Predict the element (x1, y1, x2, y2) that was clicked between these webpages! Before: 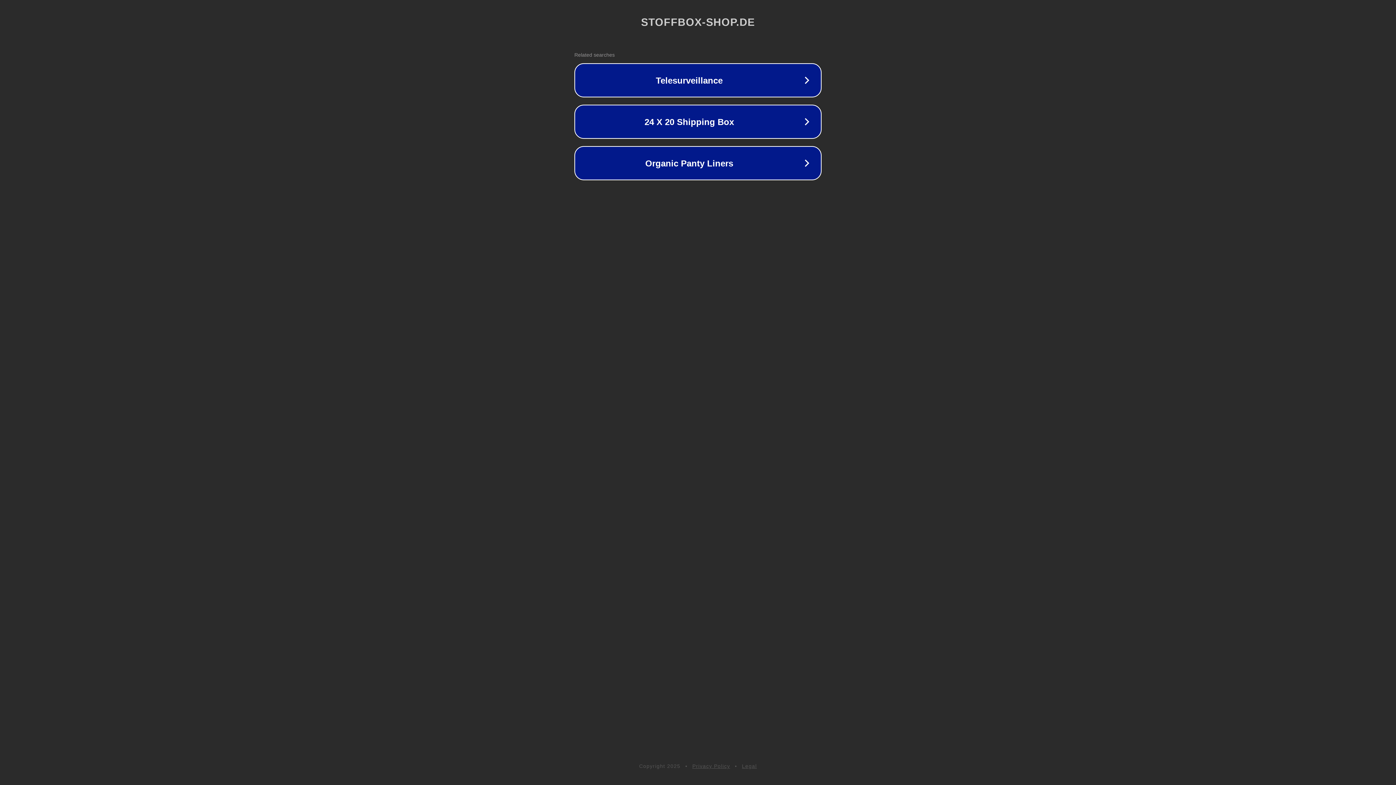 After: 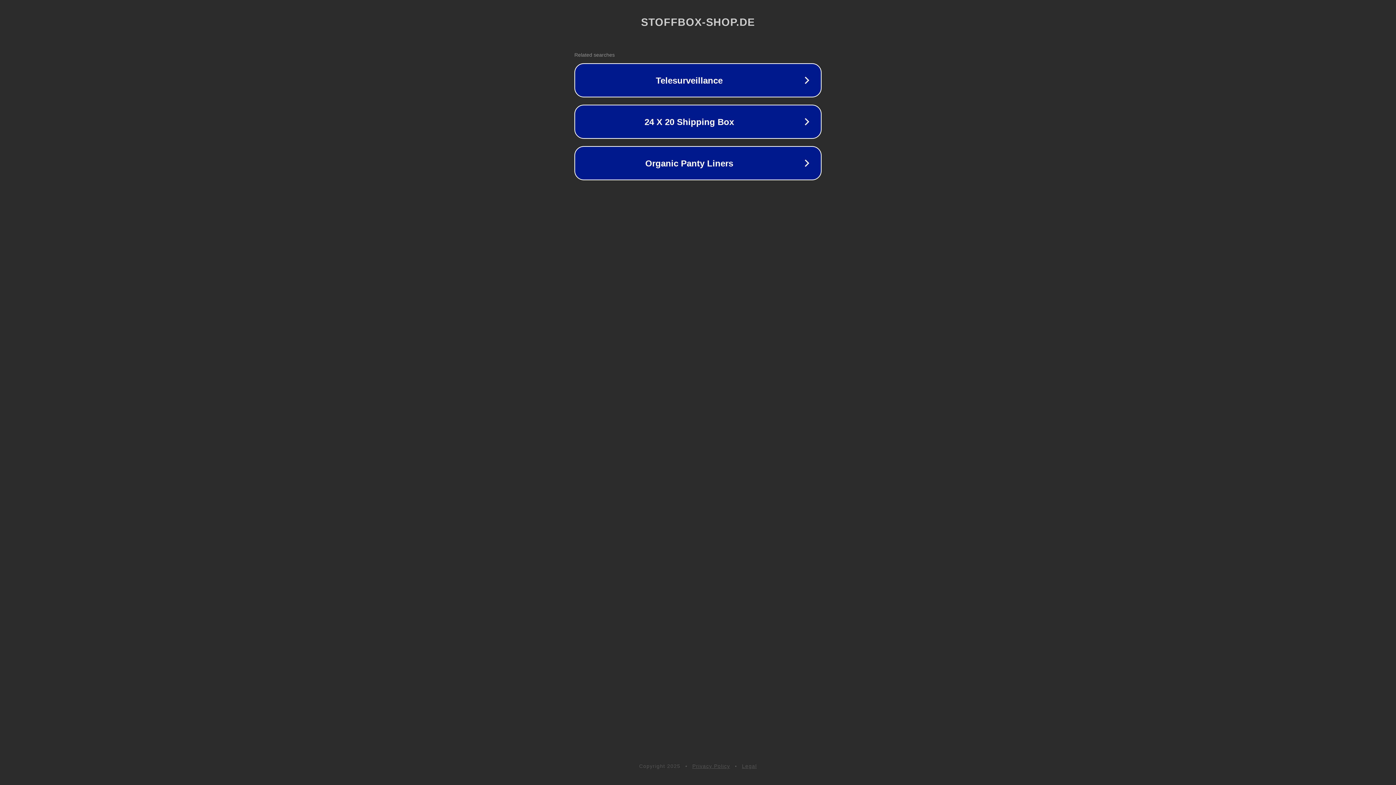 Action: bbox: (742, 763, 757, 769) label: Legal